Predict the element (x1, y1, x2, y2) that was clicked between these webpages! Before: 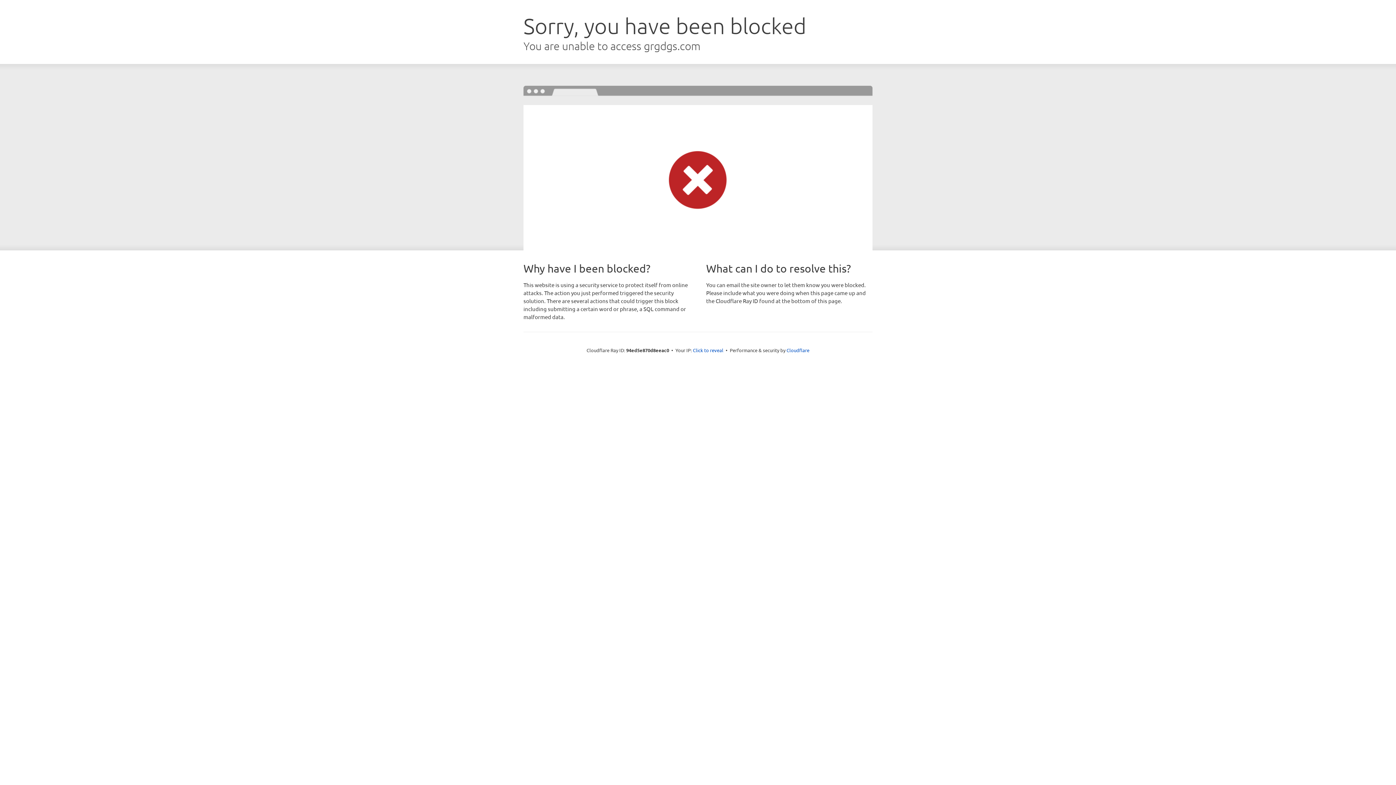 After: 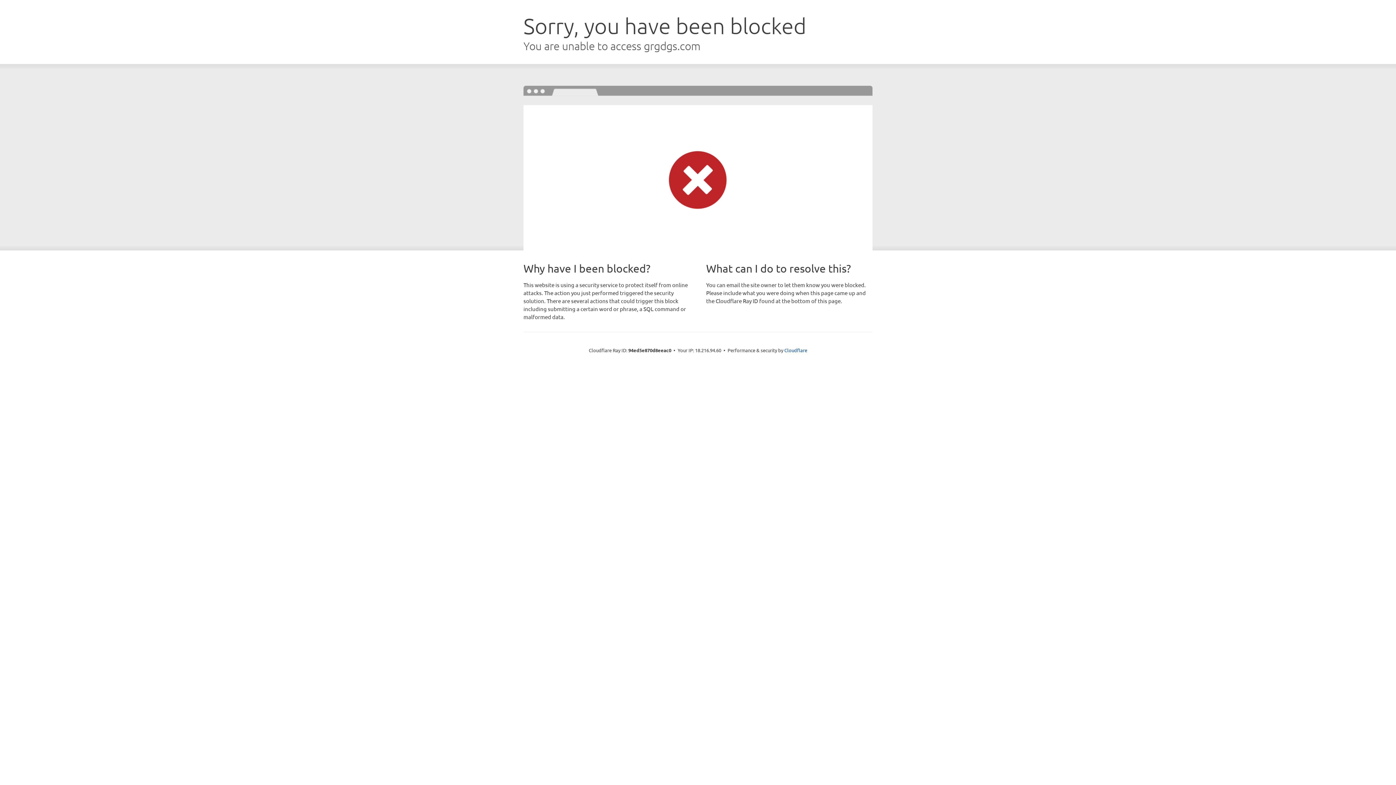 Action: label: Click to reveal bbox: (693, 346, 723, 353)